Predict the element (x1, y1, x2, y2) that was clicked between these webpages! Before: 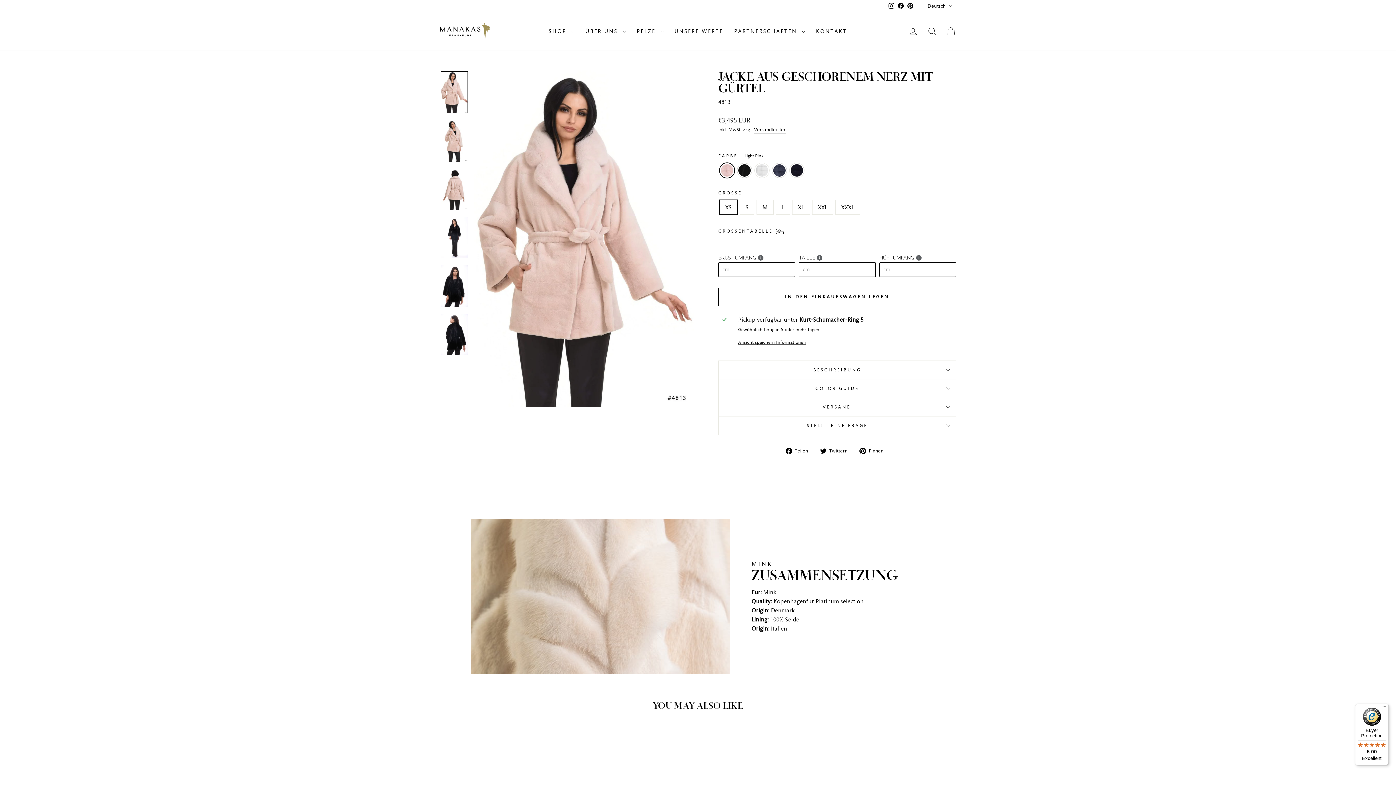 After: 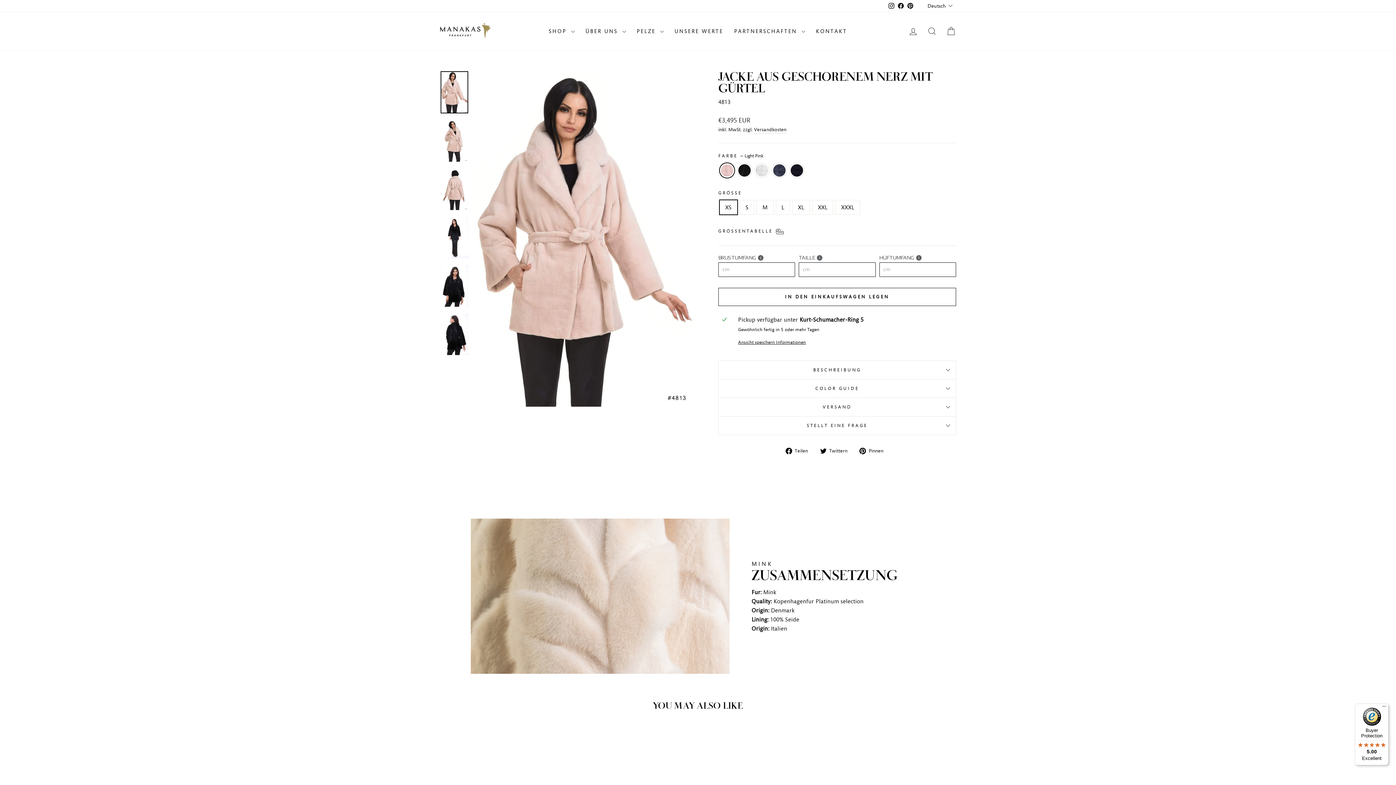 Action: bbox: (905, 0, 915, 11) label: Pinterest